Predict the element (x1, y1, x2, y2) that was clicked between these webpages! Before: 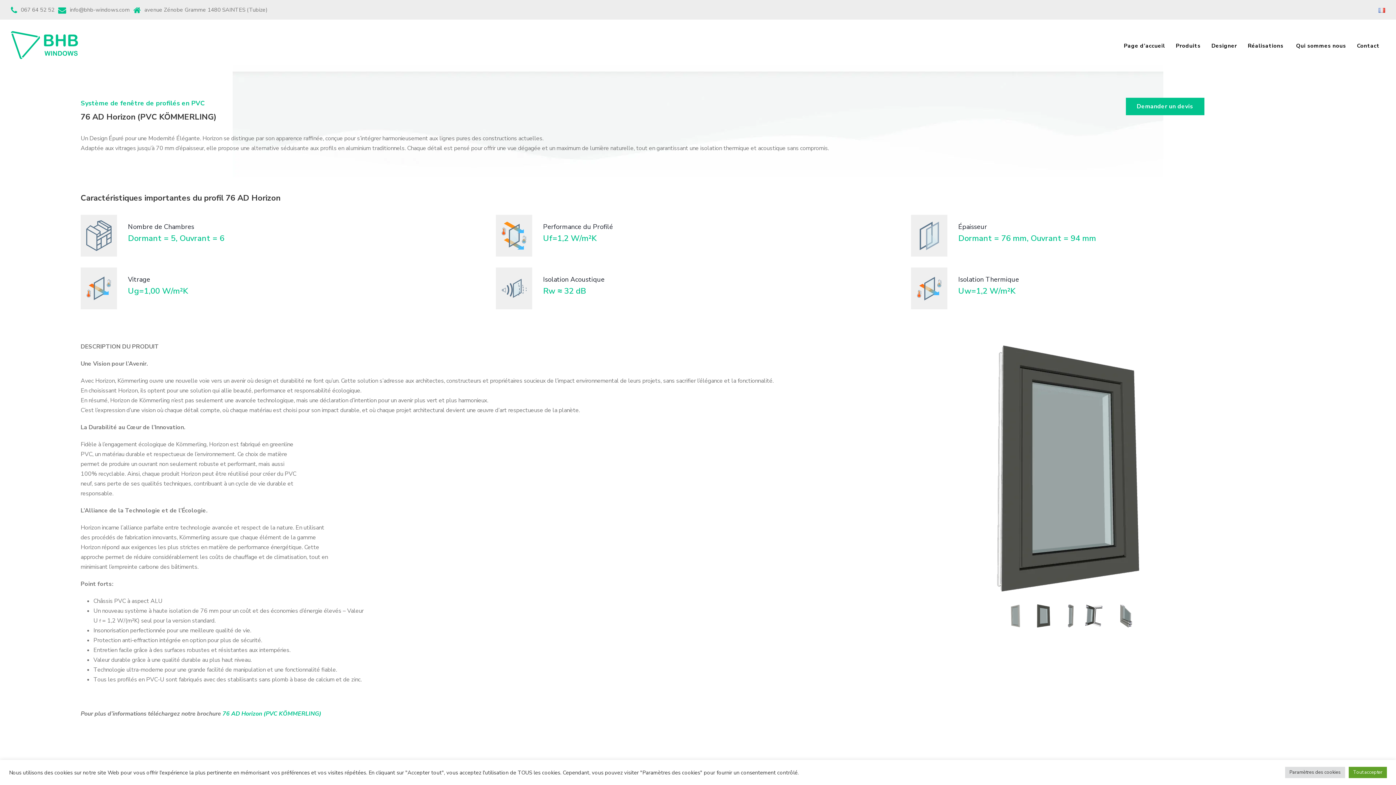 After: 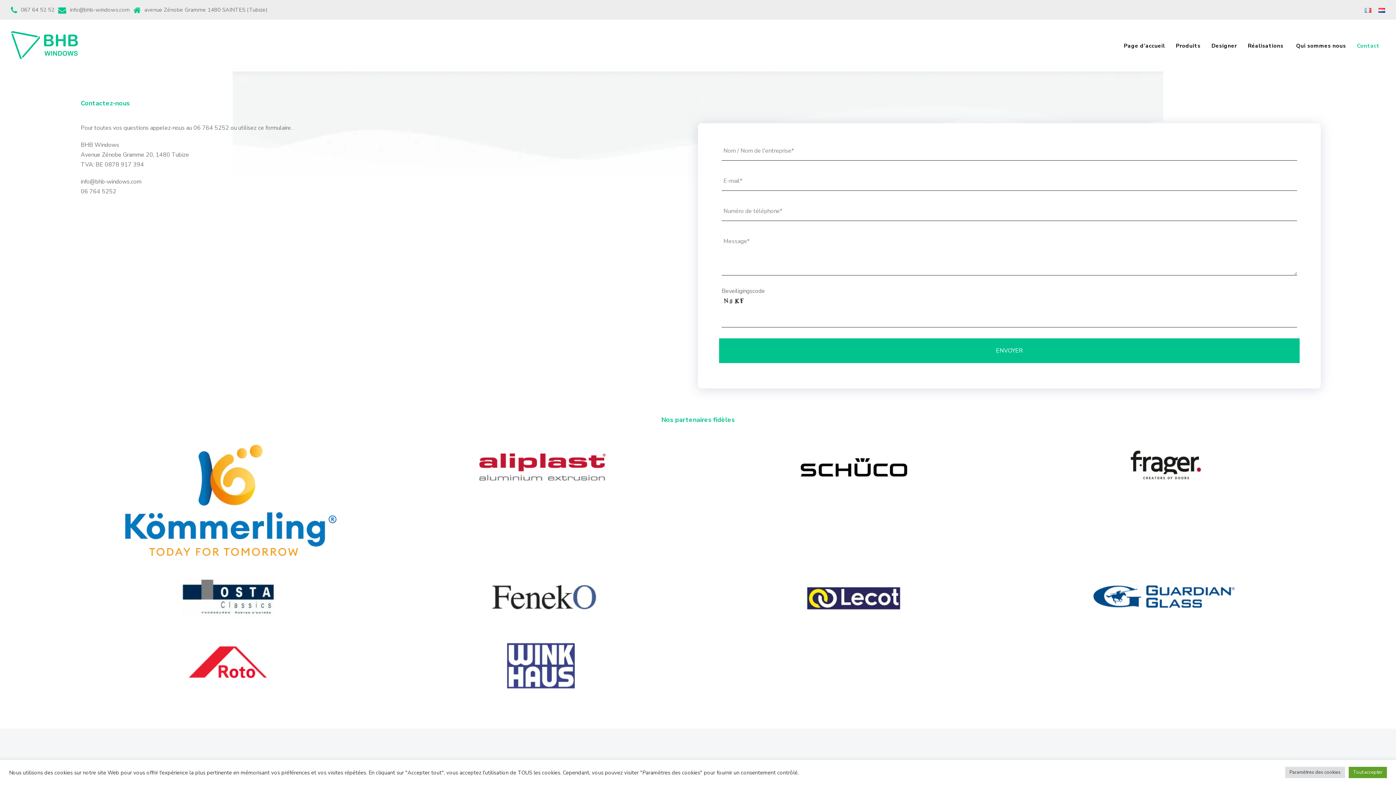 Action: label: Contact bbox: (1357, 41, 1380, 50)